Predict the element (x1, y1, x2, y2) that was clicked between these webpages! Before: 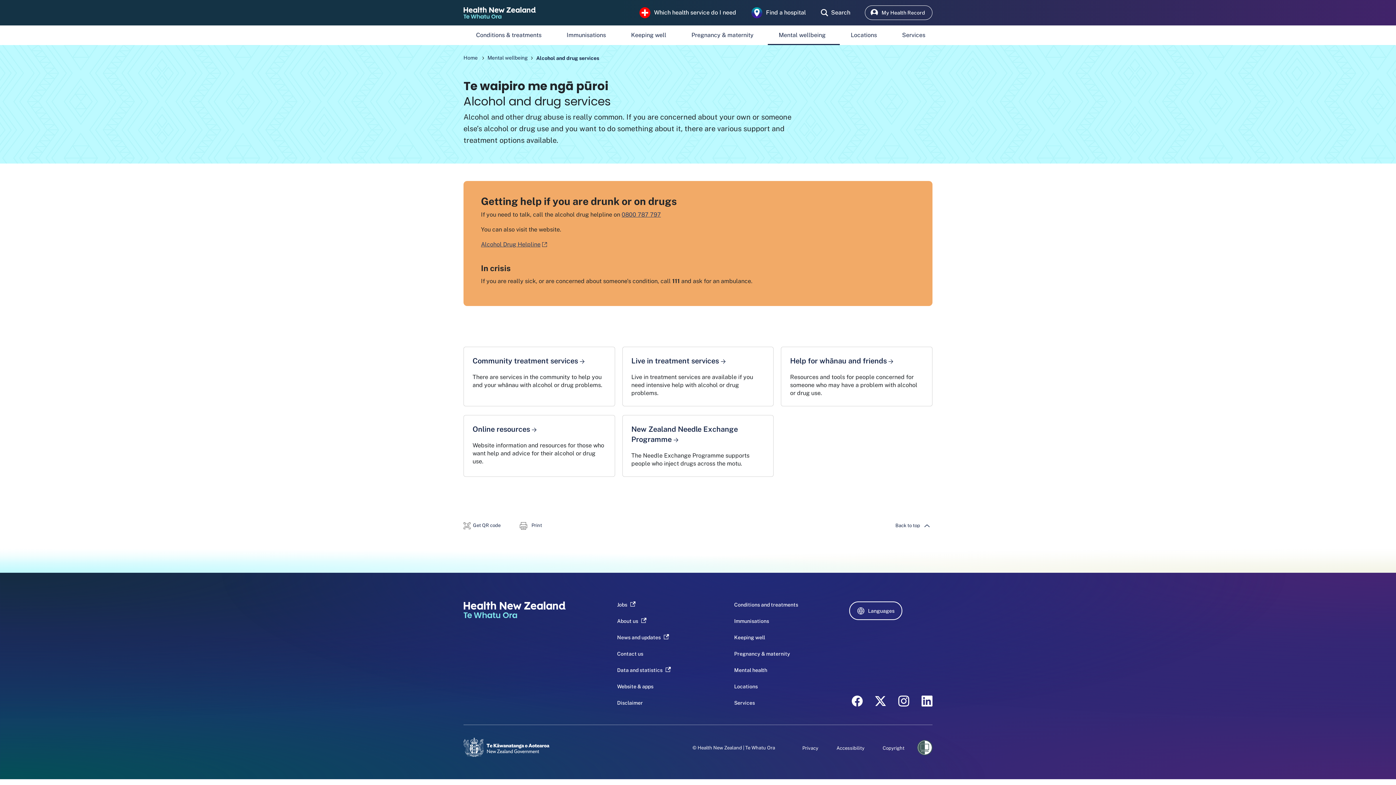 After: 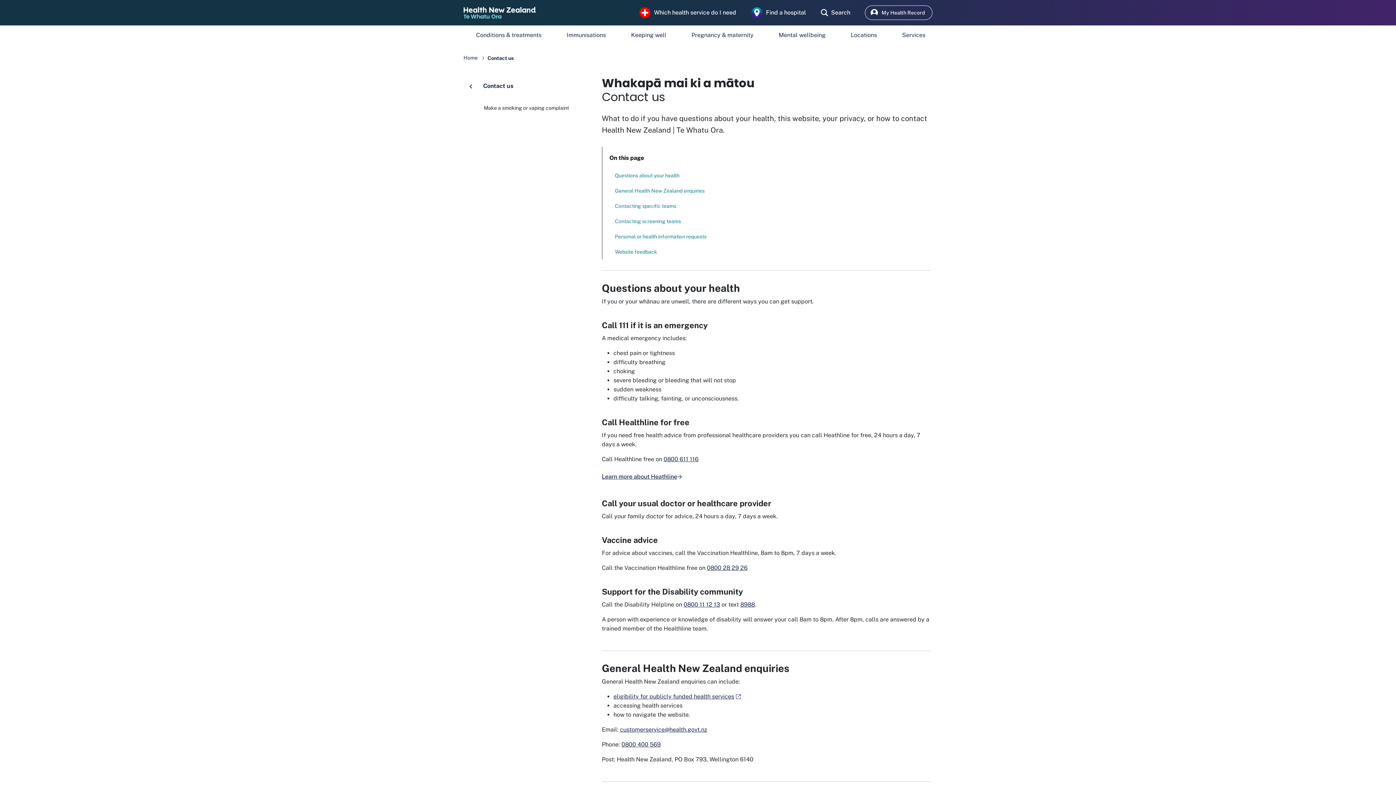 Action: label: Contact us bbox: (617, 650, 643, 657)